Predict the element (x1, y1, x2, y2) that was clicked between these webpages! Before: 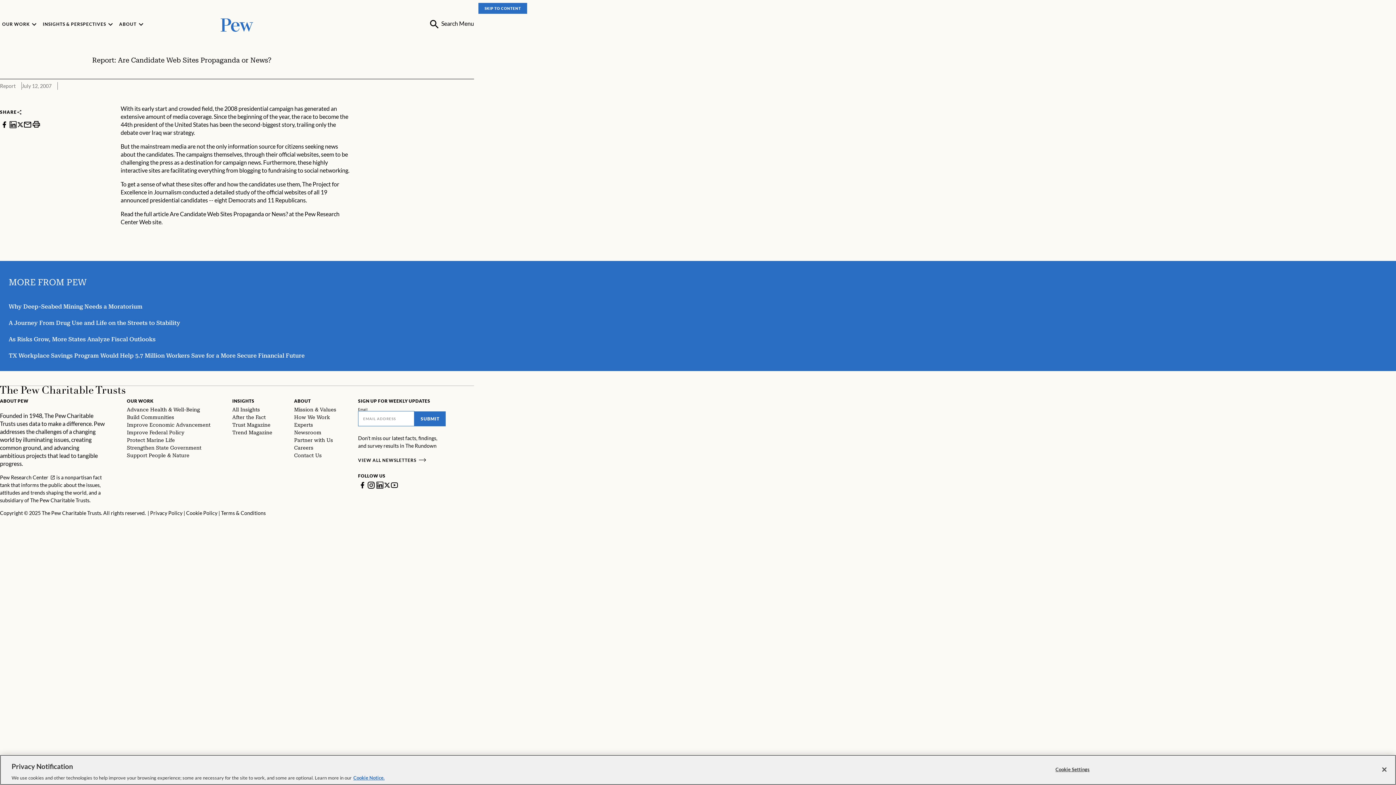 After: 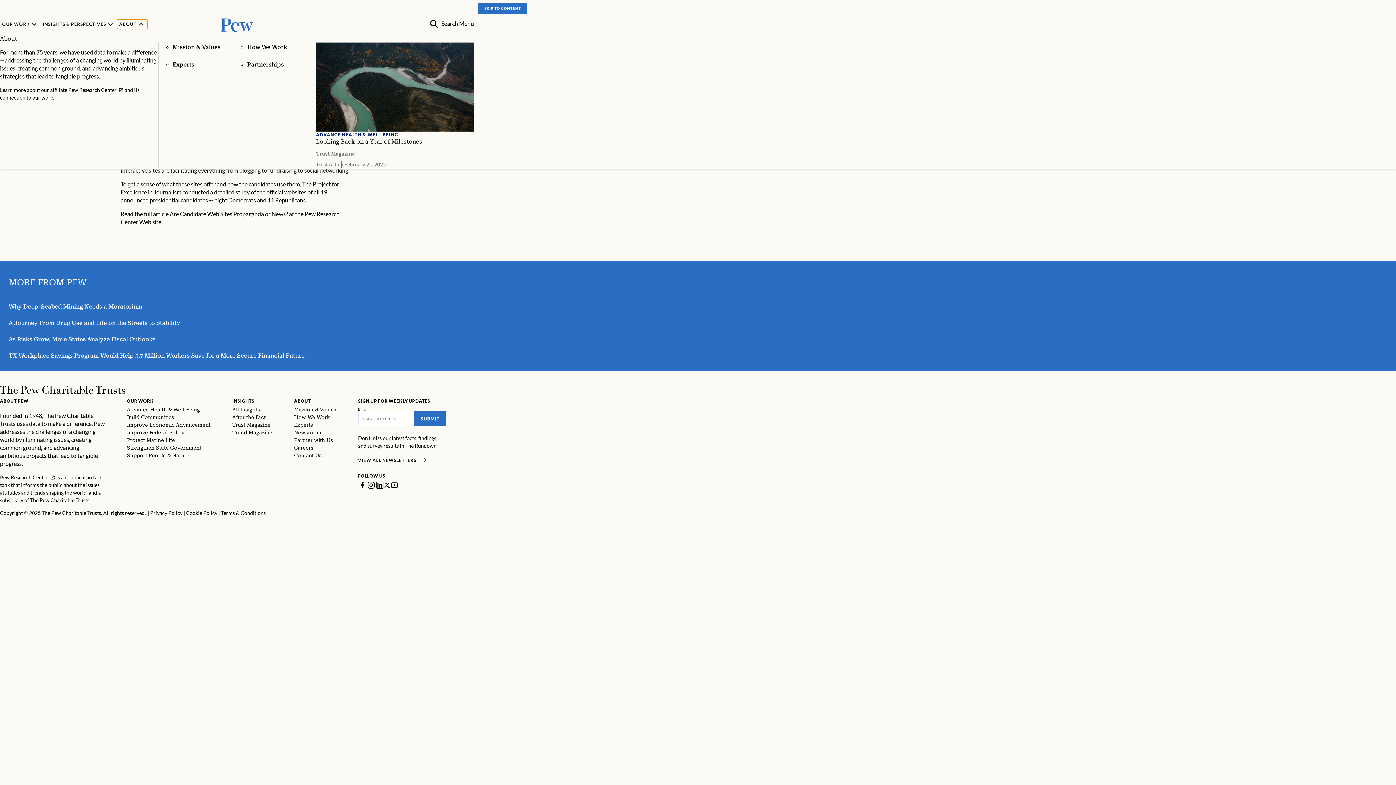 Action: bbox: (117, 19, 147, 29) label: ABOUT